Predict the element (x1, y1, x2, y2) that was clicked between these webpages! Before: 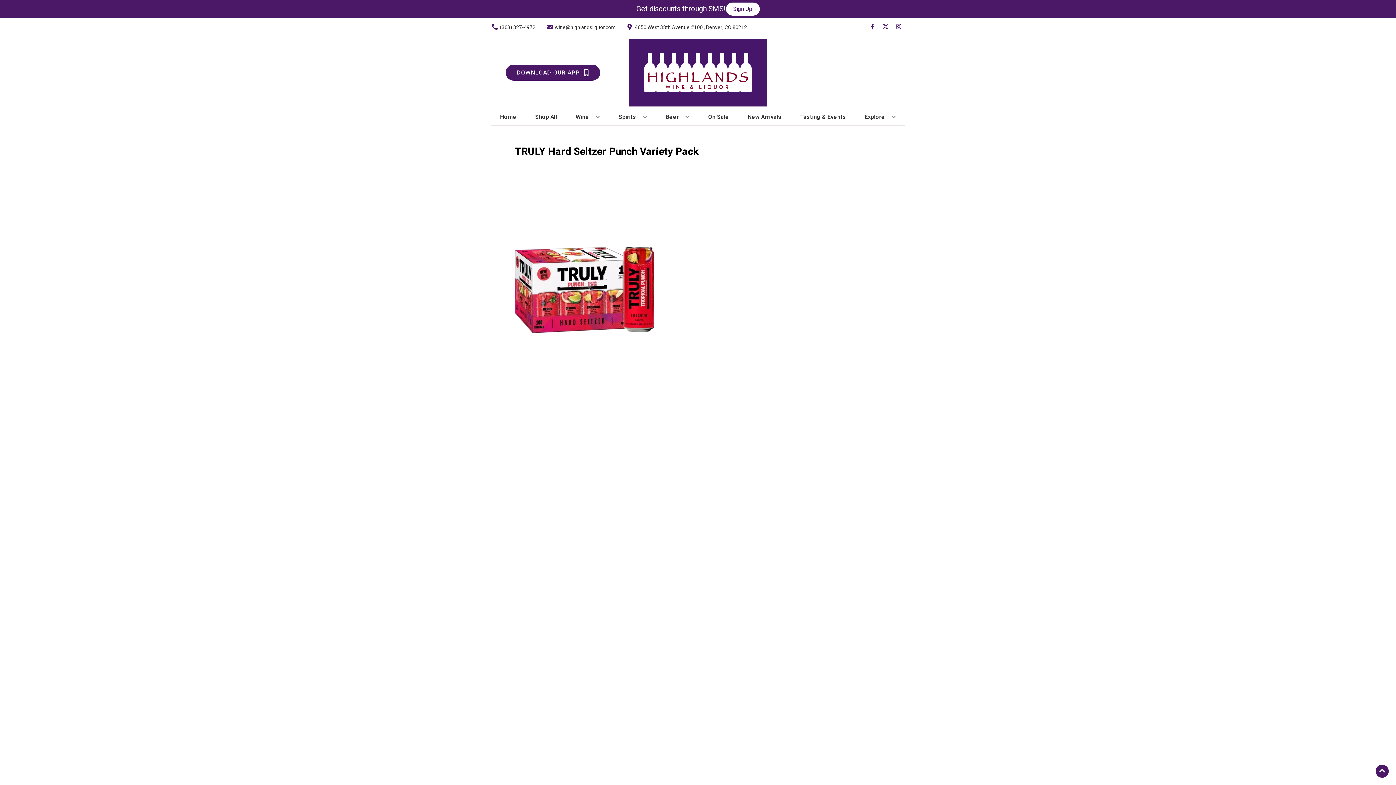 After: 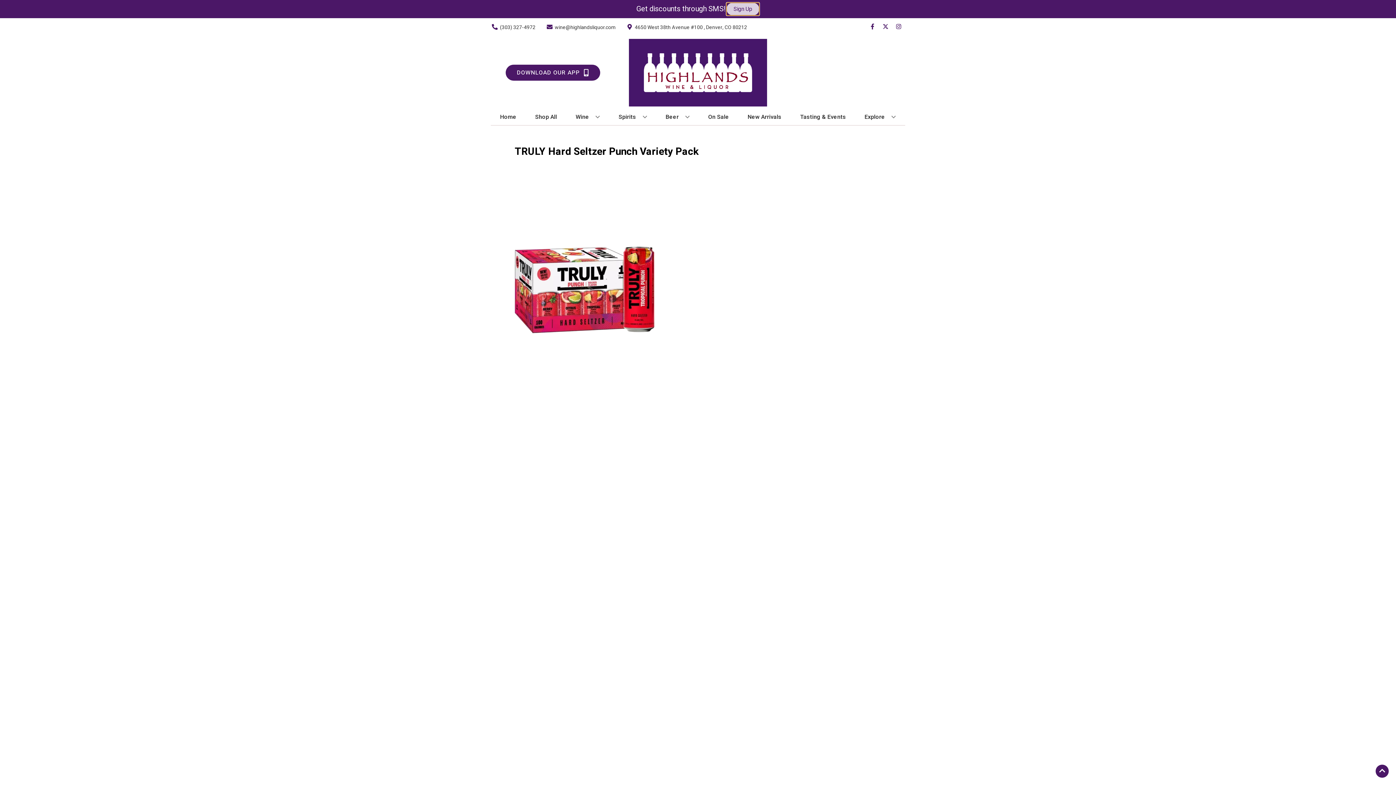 Action: label: Sign Up bbox: (726, 2, 759, 15)